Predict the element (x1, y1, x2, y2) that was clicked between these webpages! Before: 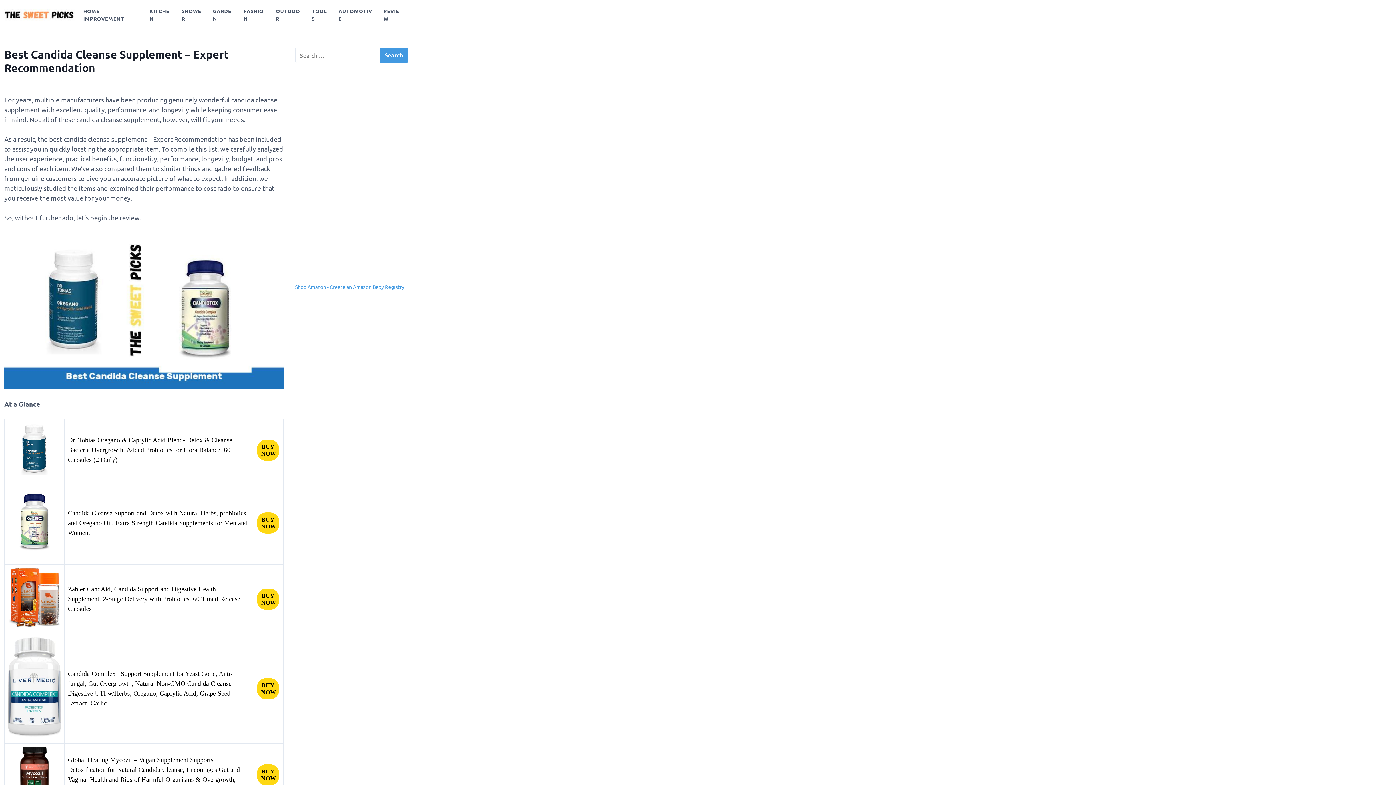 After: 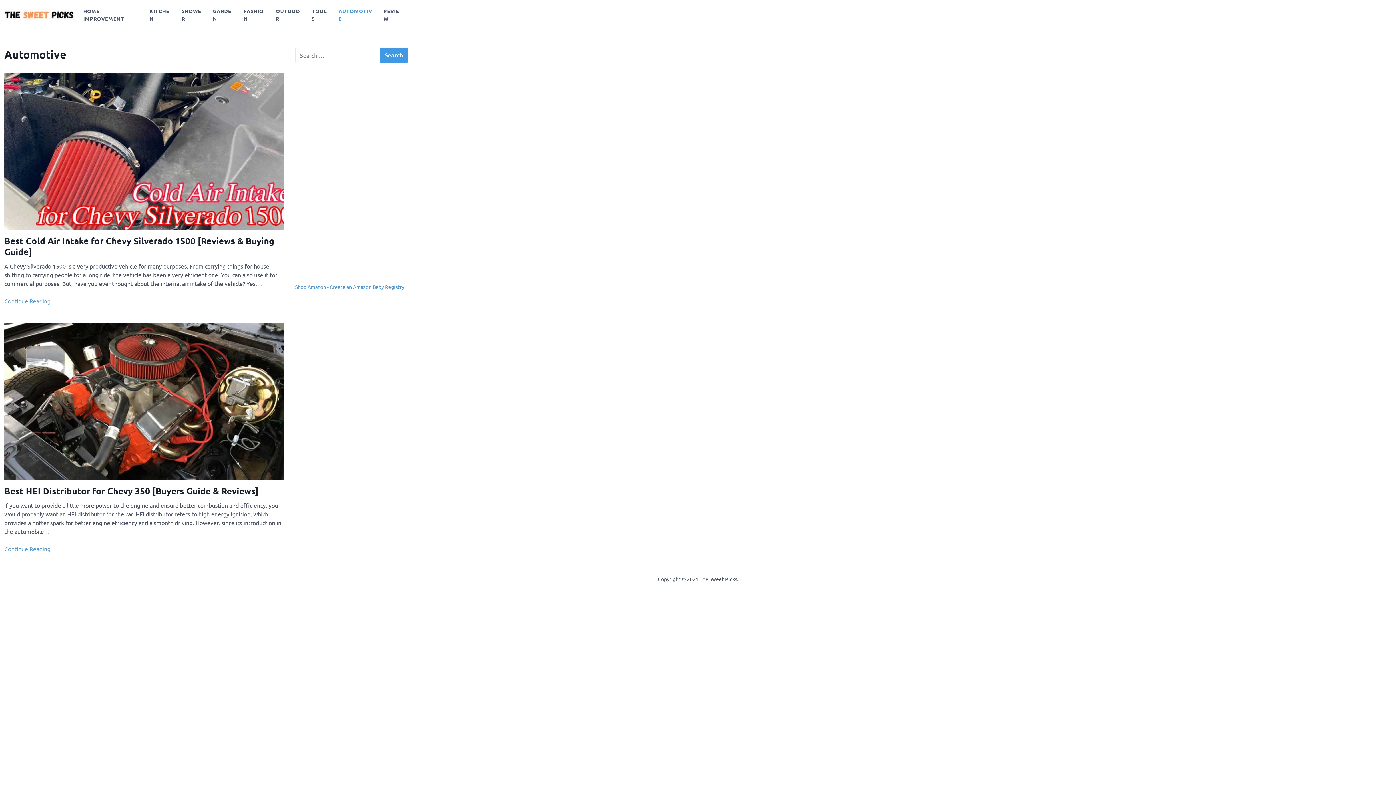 Action: bbox: (334, 2, 379, 26) label: AUTOMOTIVE